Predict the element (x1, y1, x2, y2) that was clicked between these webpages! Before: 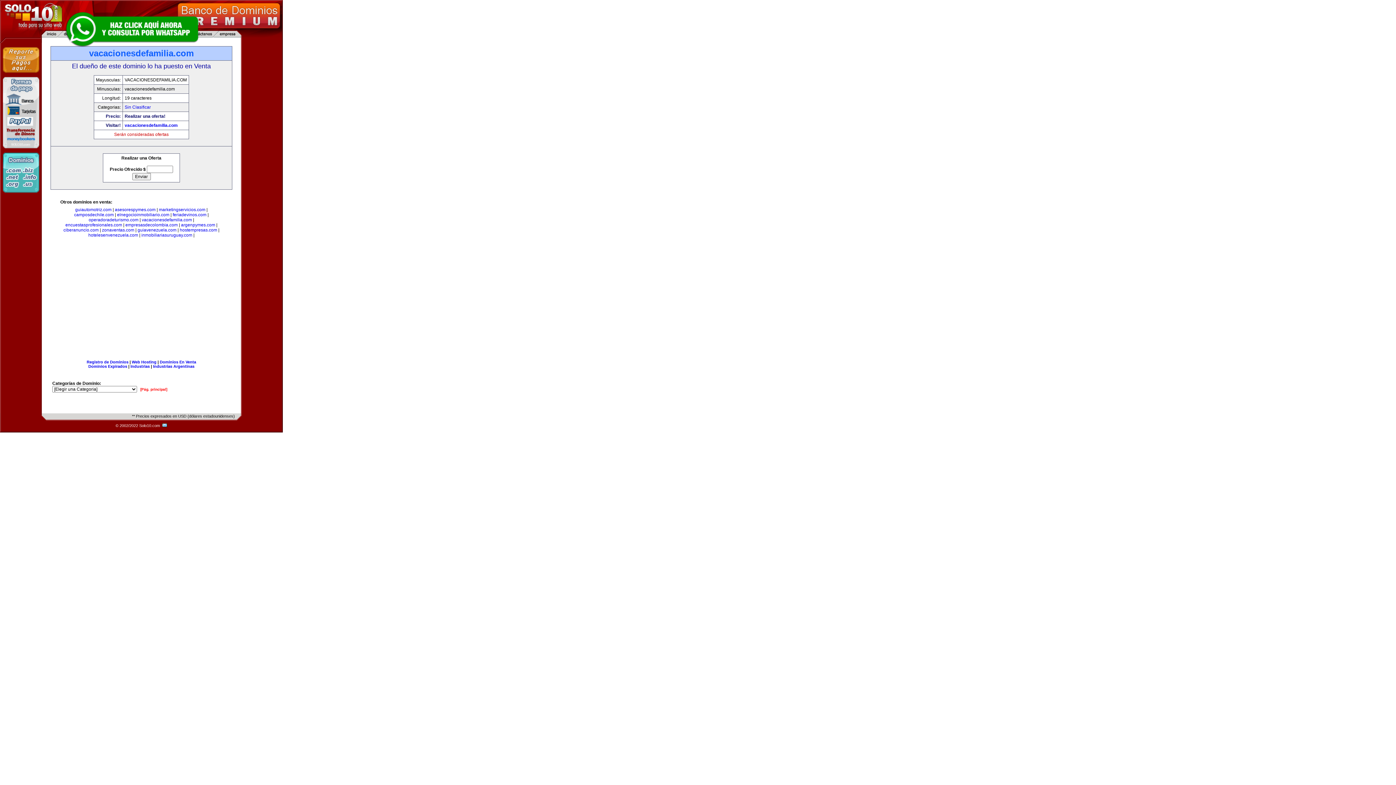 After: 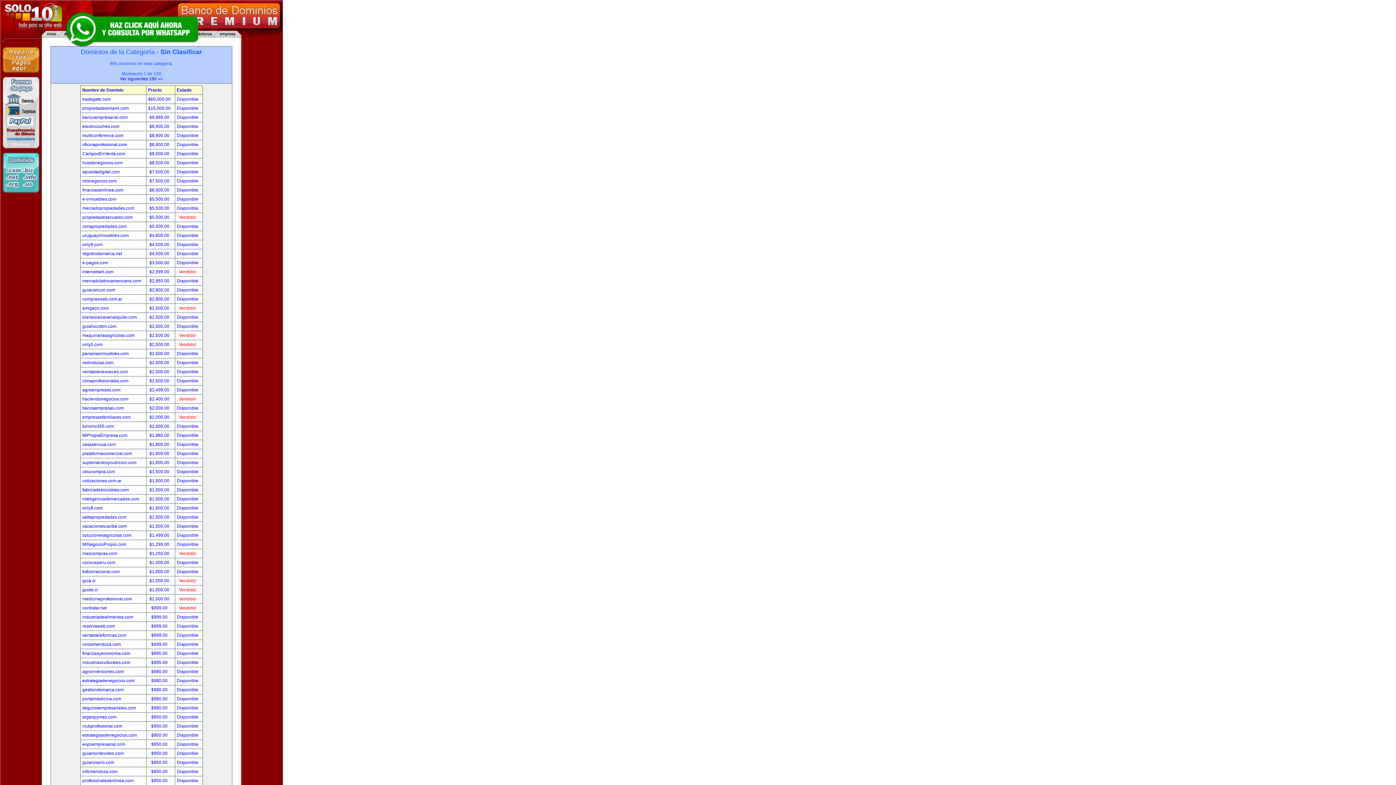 Action: bbox: (124, 104, 150, 109) label: Sin Clasificar